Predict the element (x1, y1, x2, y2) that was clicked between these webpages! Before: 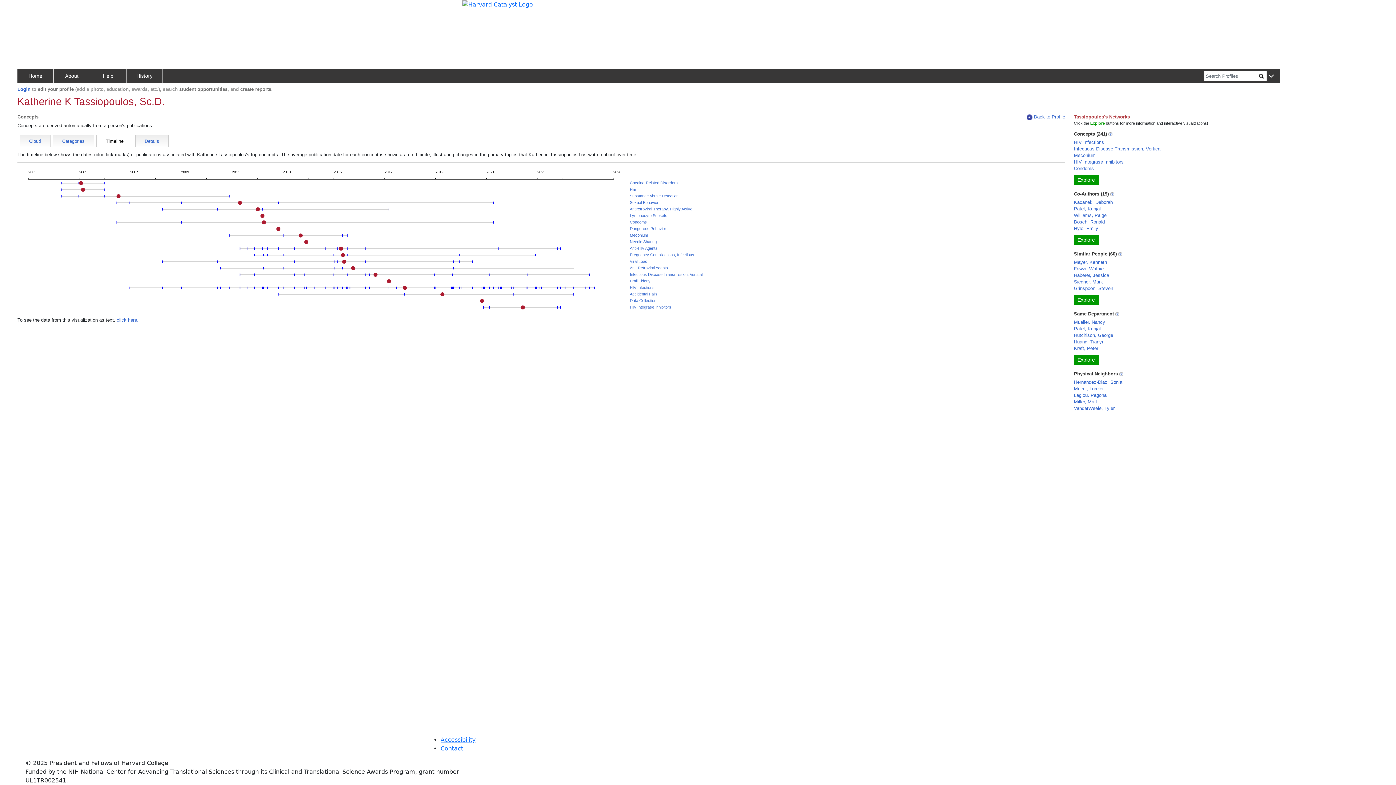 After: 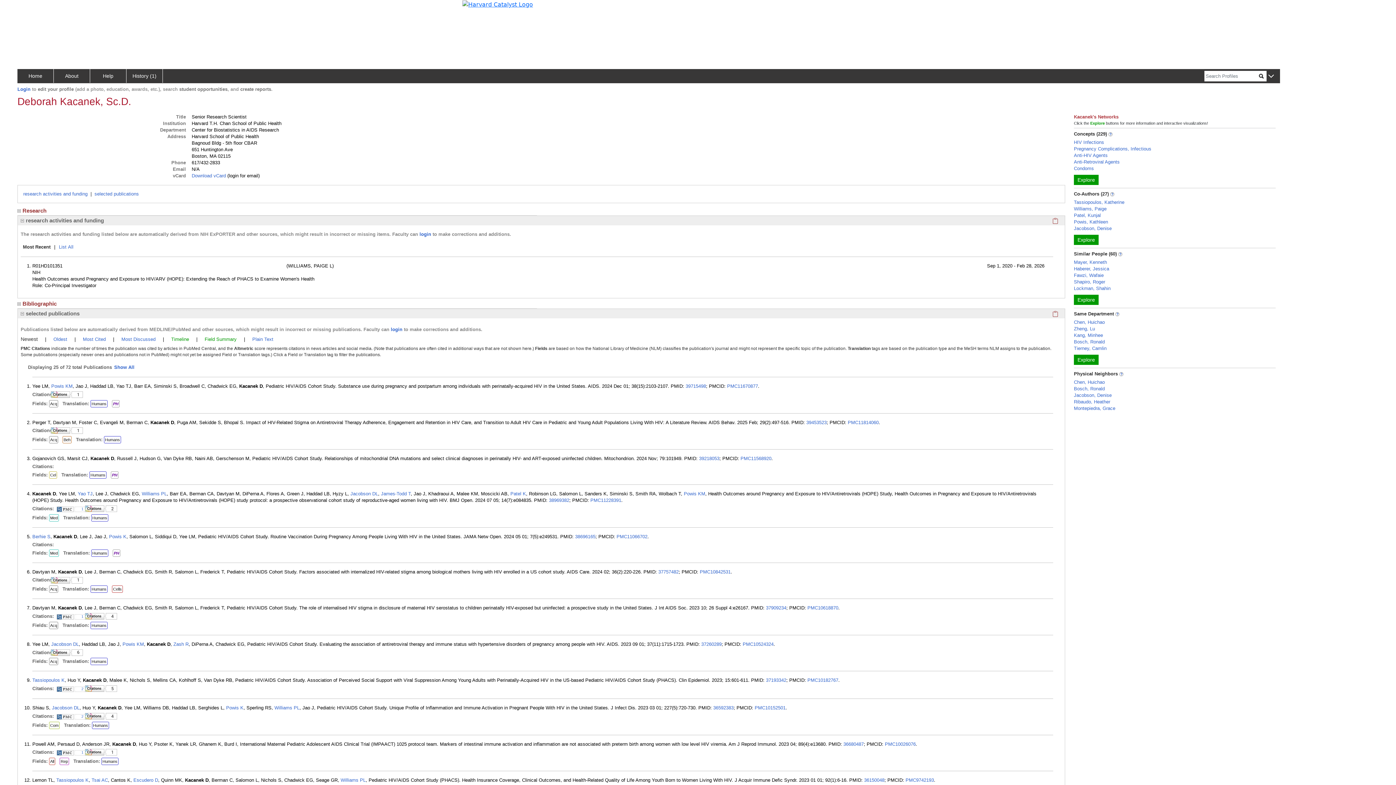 Action: label: Kacanek, Deborah bbox: (1074, 199, 1113, 205)